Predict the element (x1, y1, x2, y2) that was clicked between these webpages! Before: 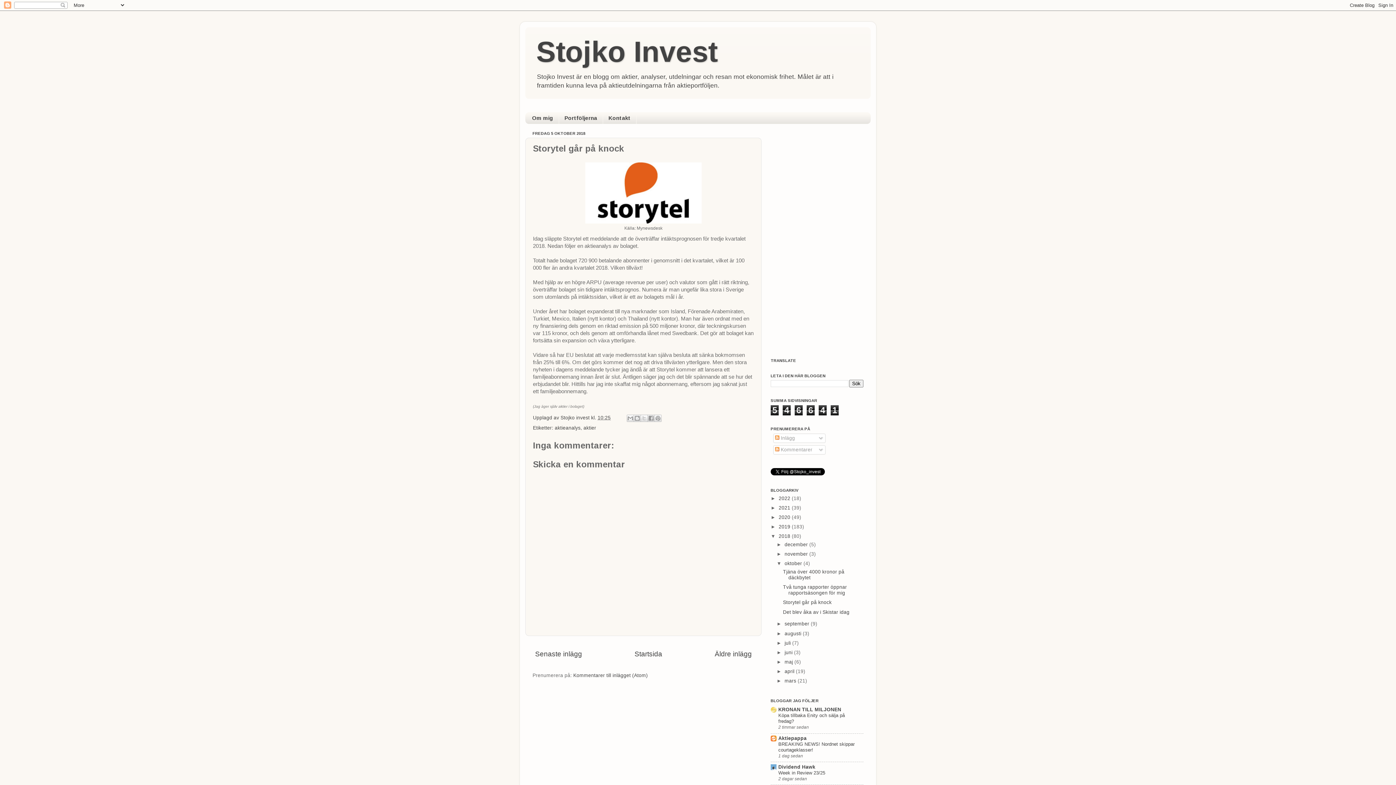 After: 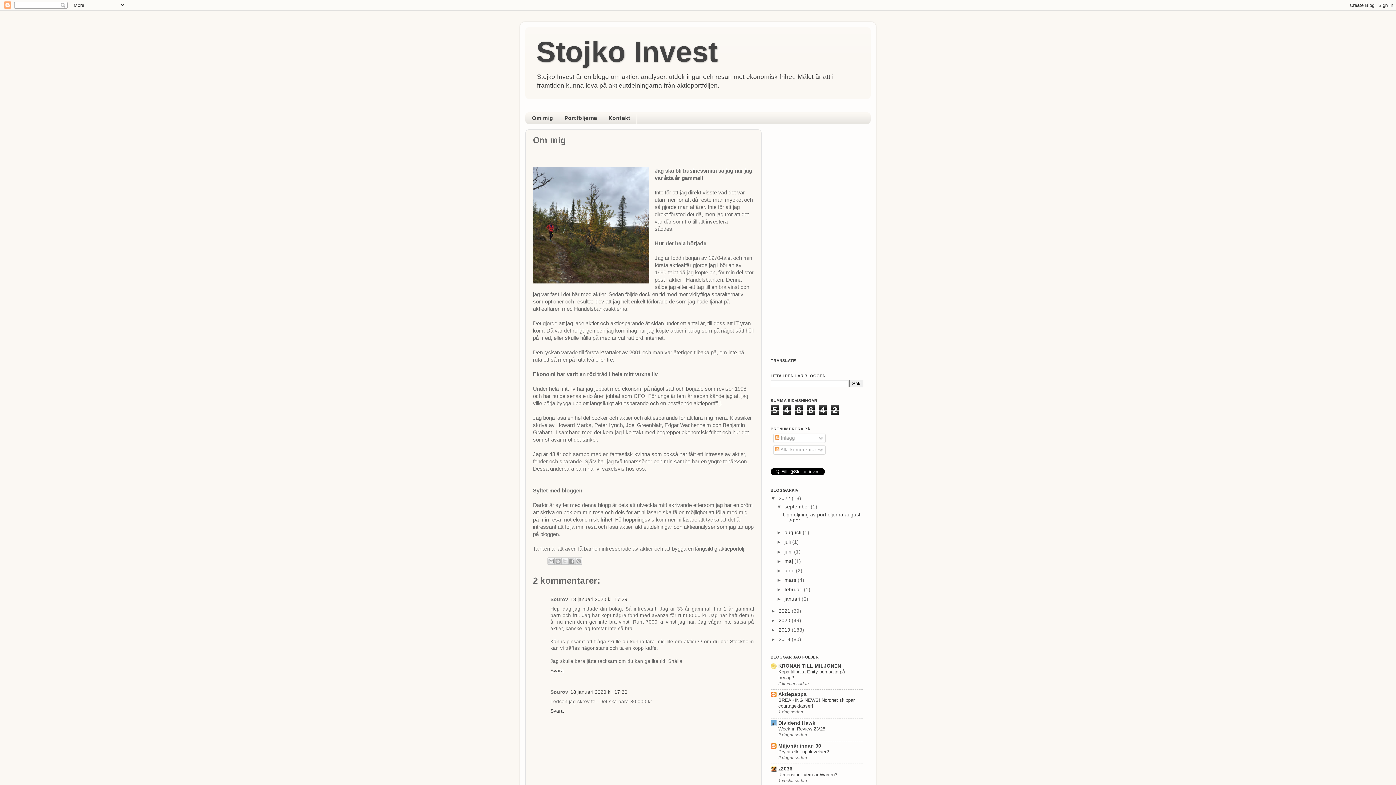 Action: bbox: (525, 112, 559, 123) label: Om mig